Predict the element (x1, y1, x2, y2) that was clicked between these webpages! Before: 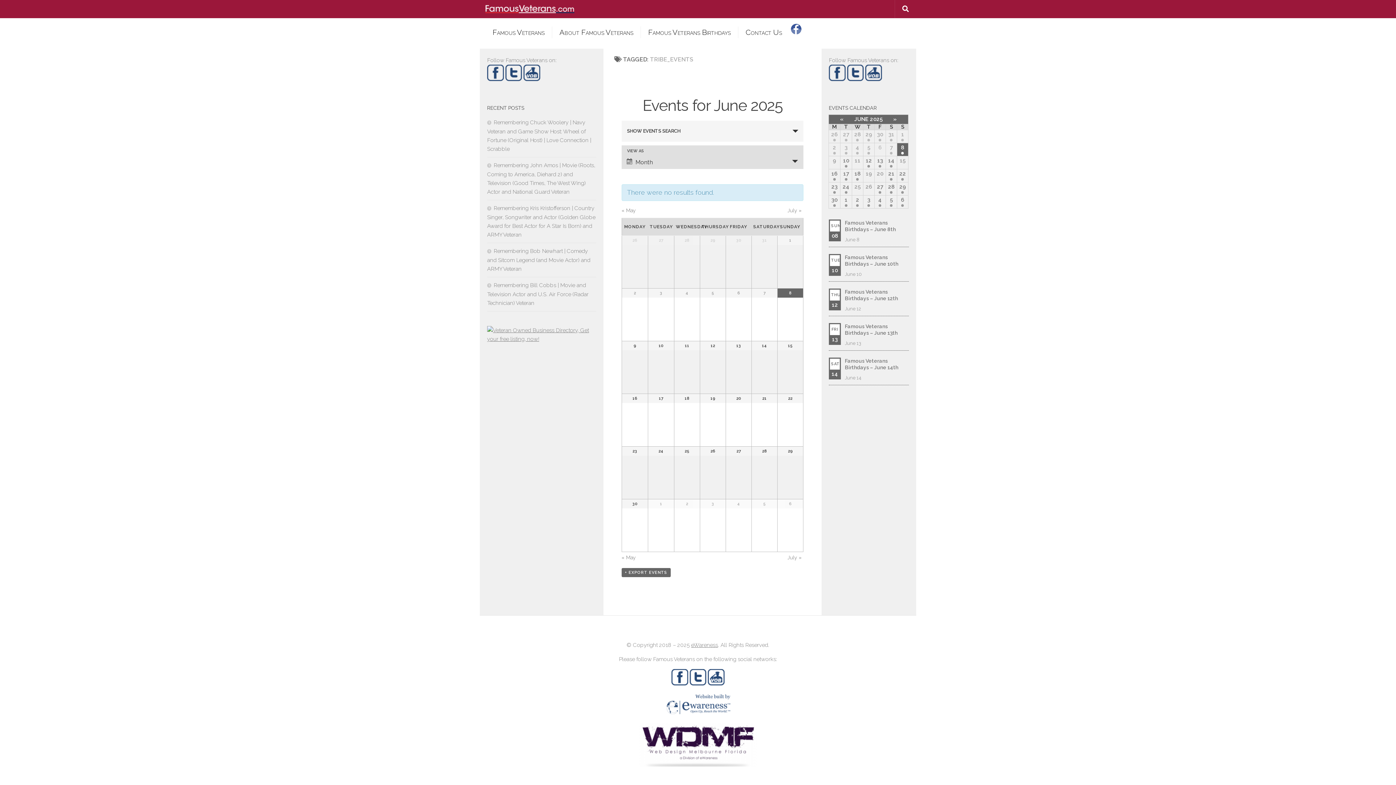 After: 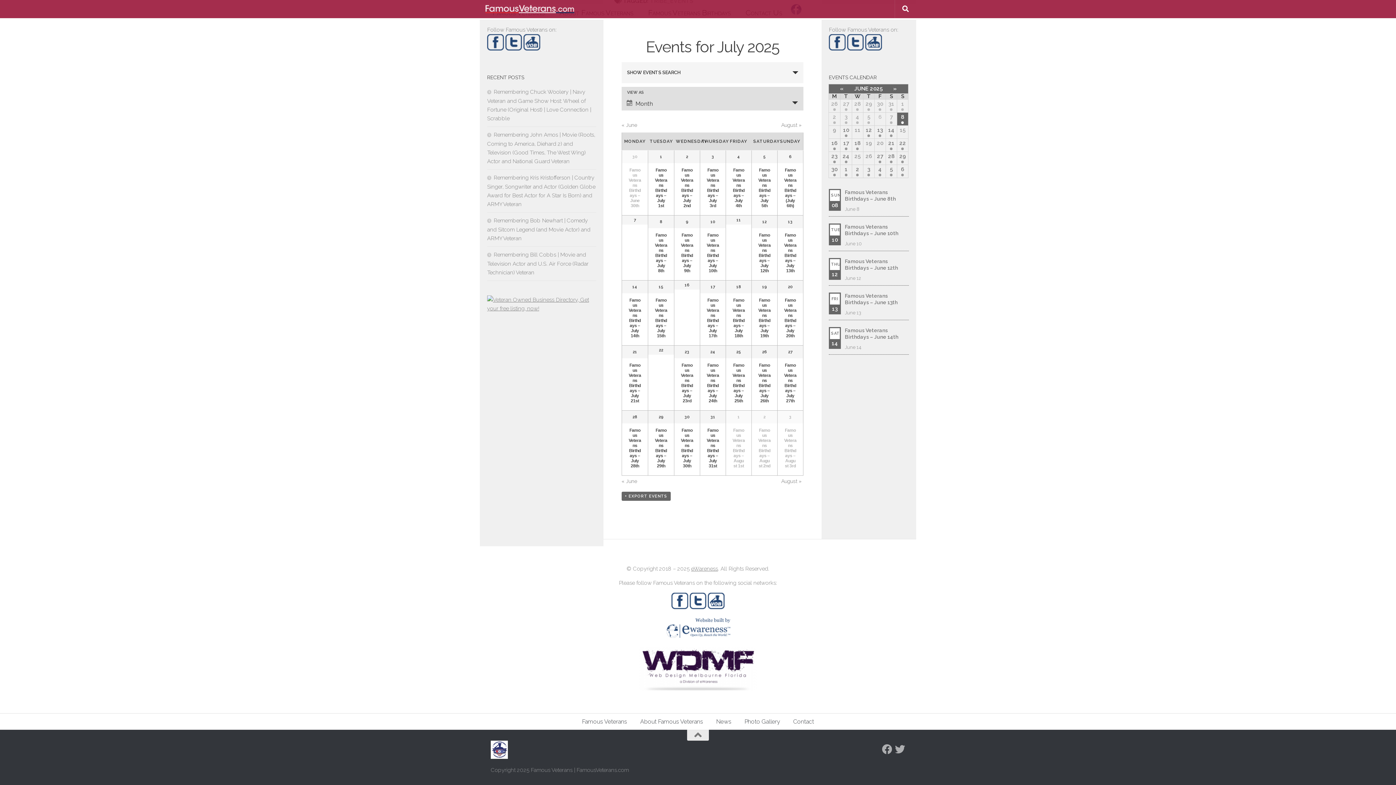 Action: label: July » bbox: (787, 554, 801, 560)